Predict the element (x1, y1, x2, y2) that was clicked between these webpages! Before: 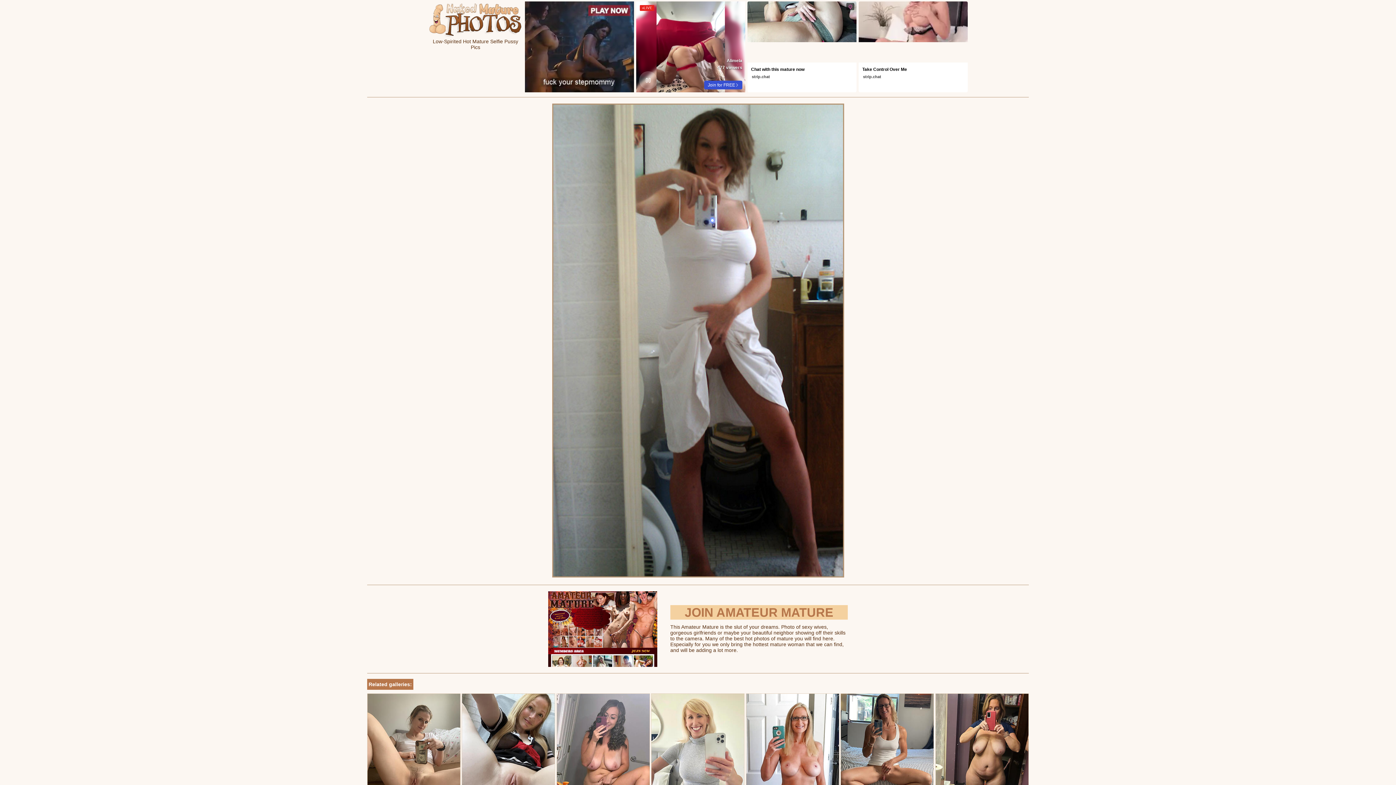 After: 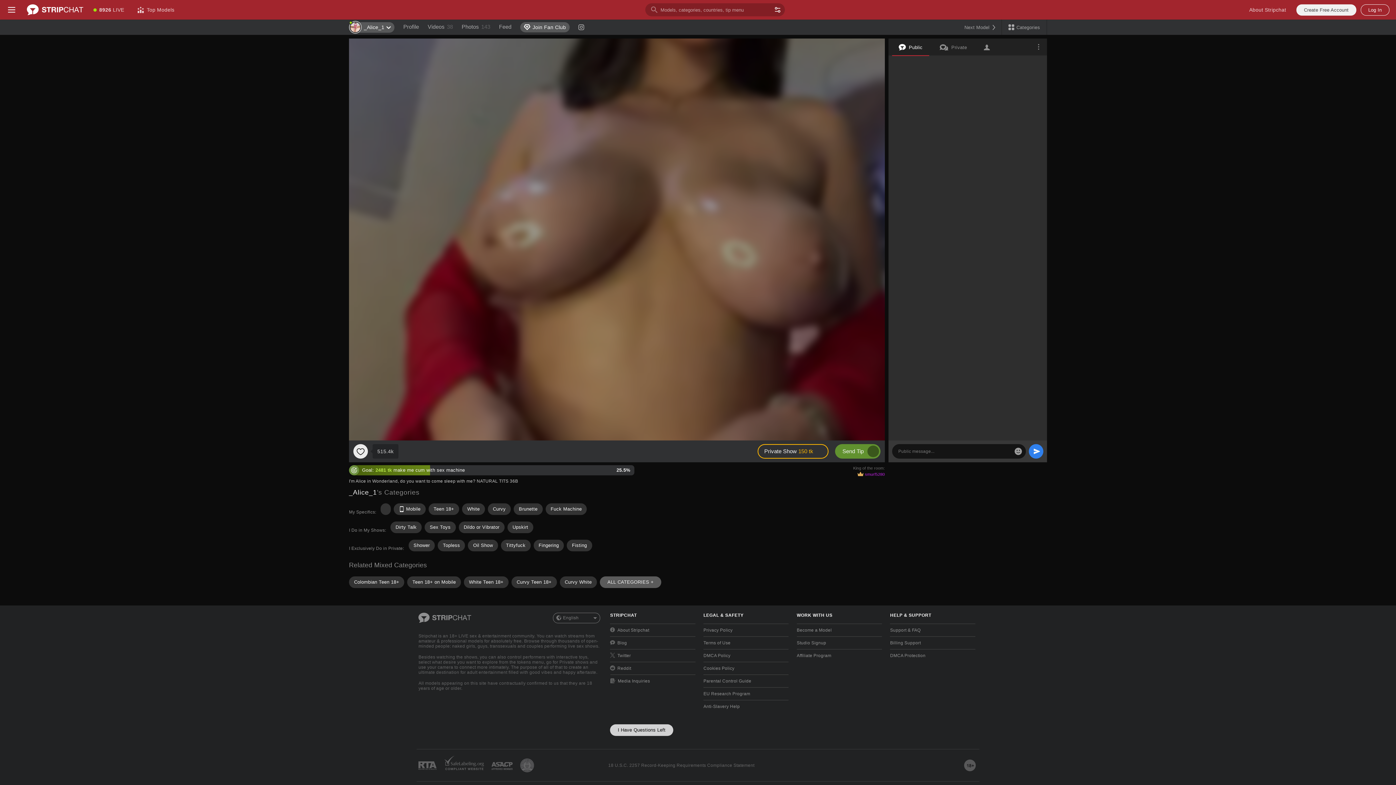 Action: bbox: (684, 605, 833, 619) label: JOIN AMATEUR MATURE